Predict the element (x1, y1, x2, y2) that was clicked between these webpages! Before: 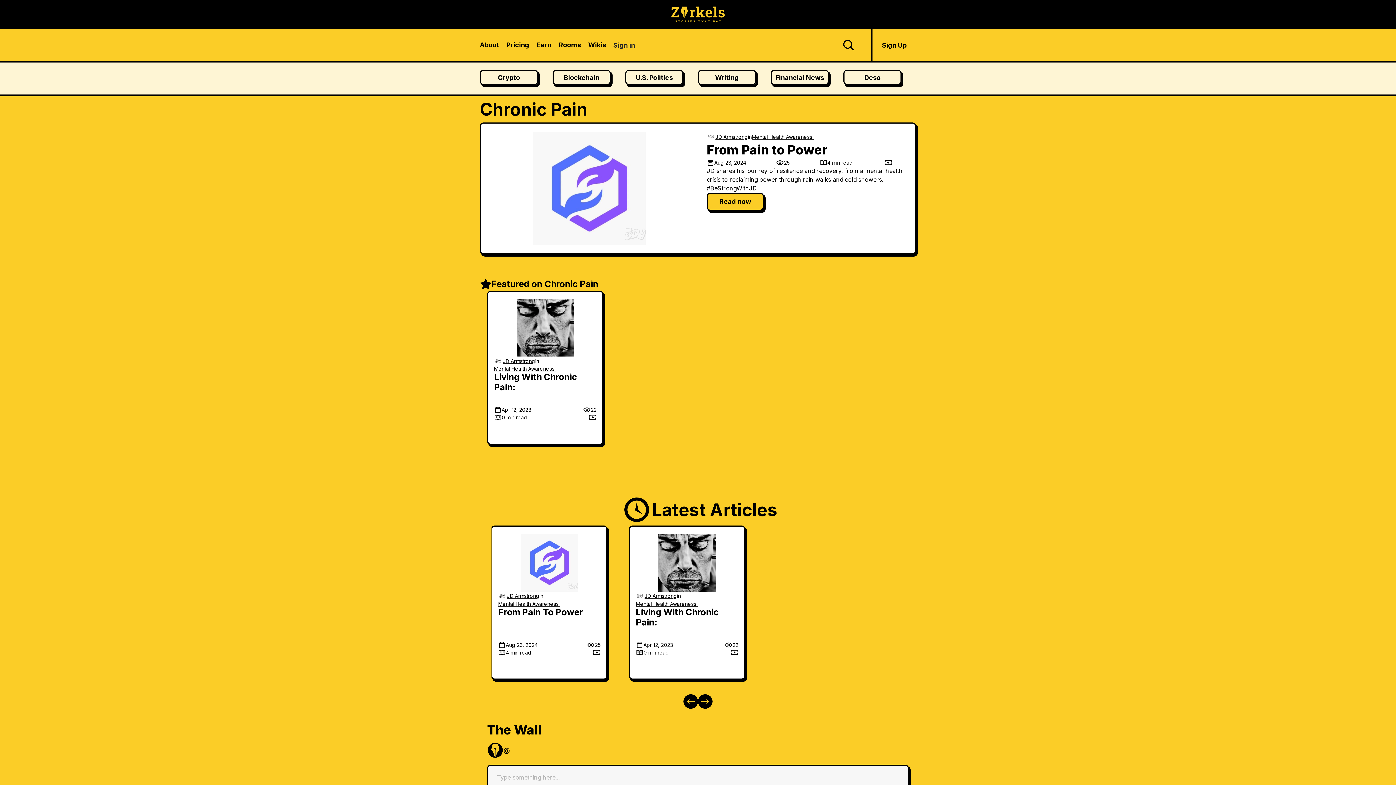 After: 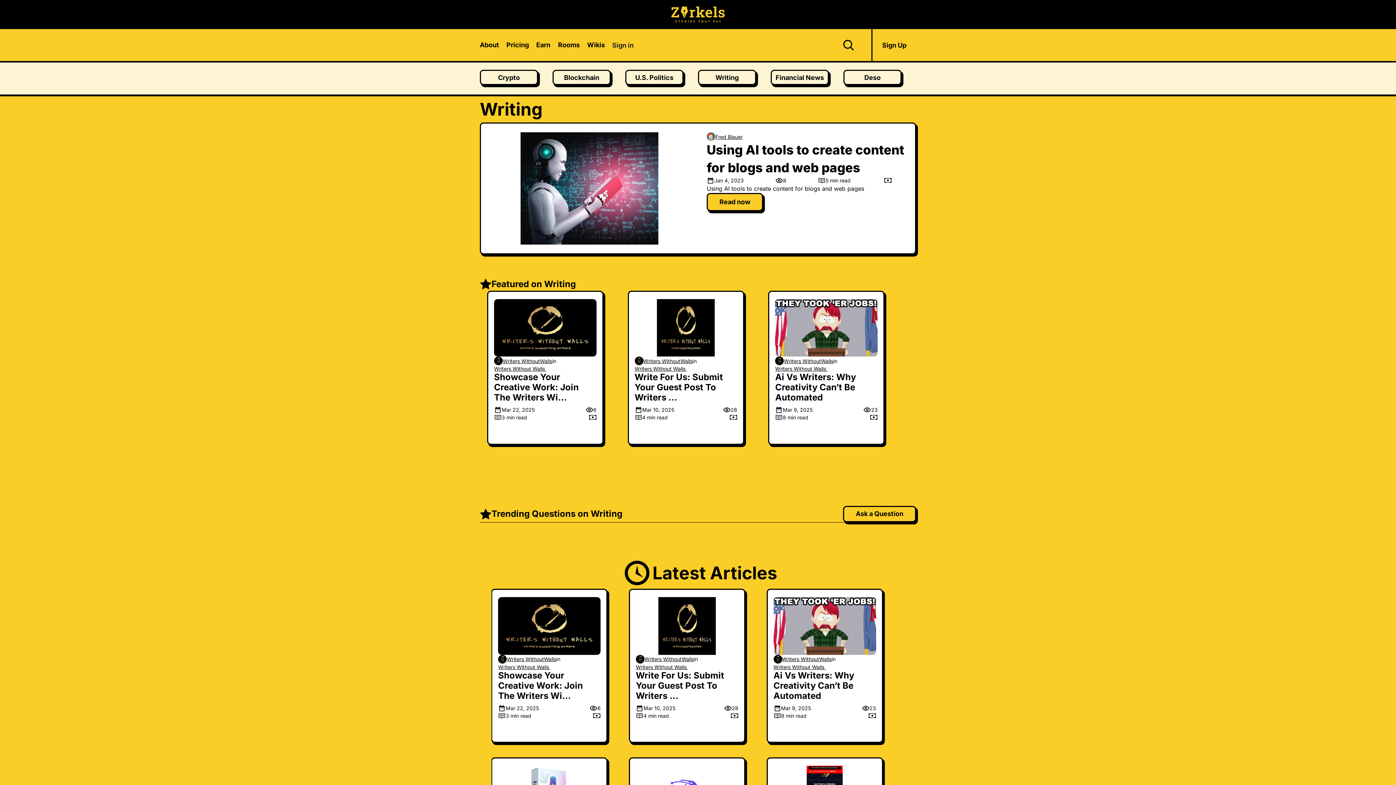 Action: bbox: (698, 69, 756, 85) label: Writing
